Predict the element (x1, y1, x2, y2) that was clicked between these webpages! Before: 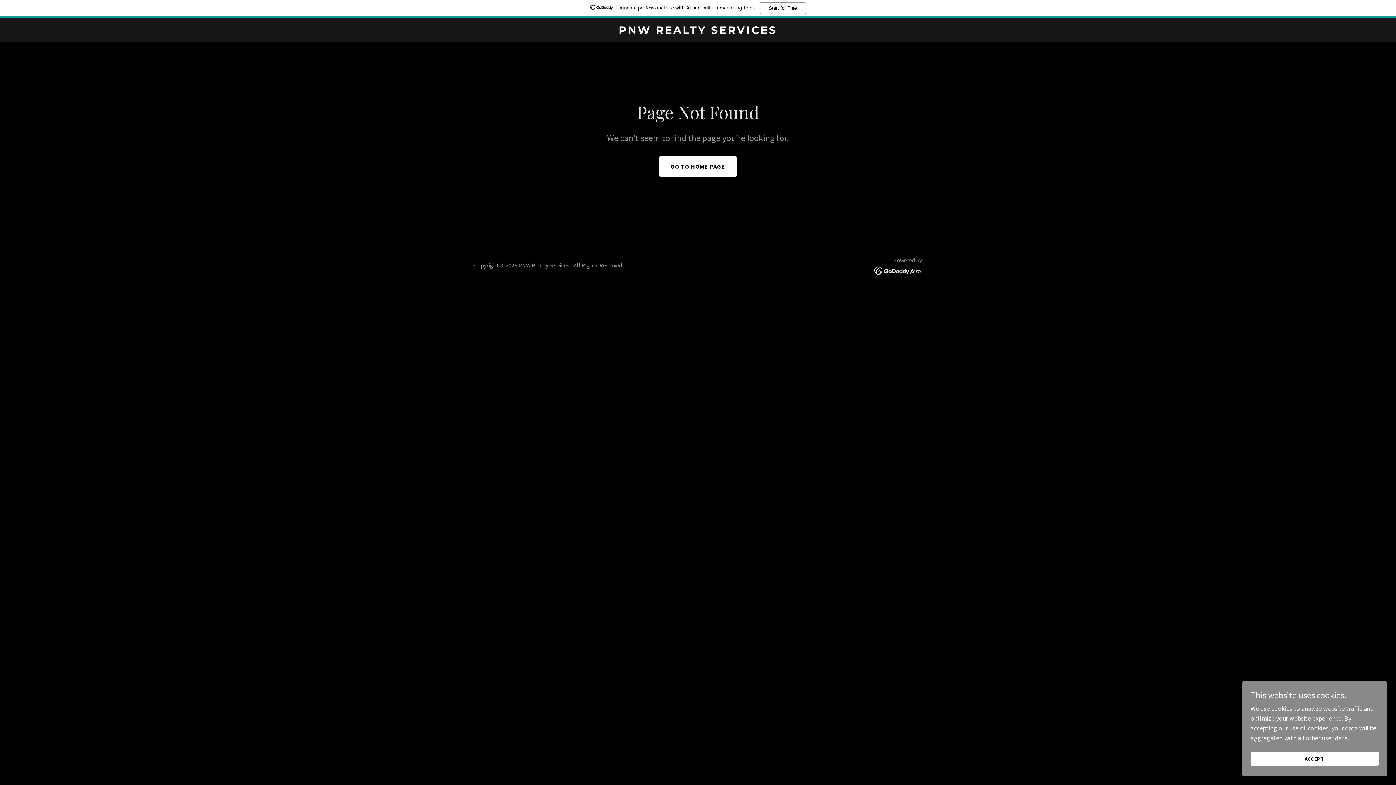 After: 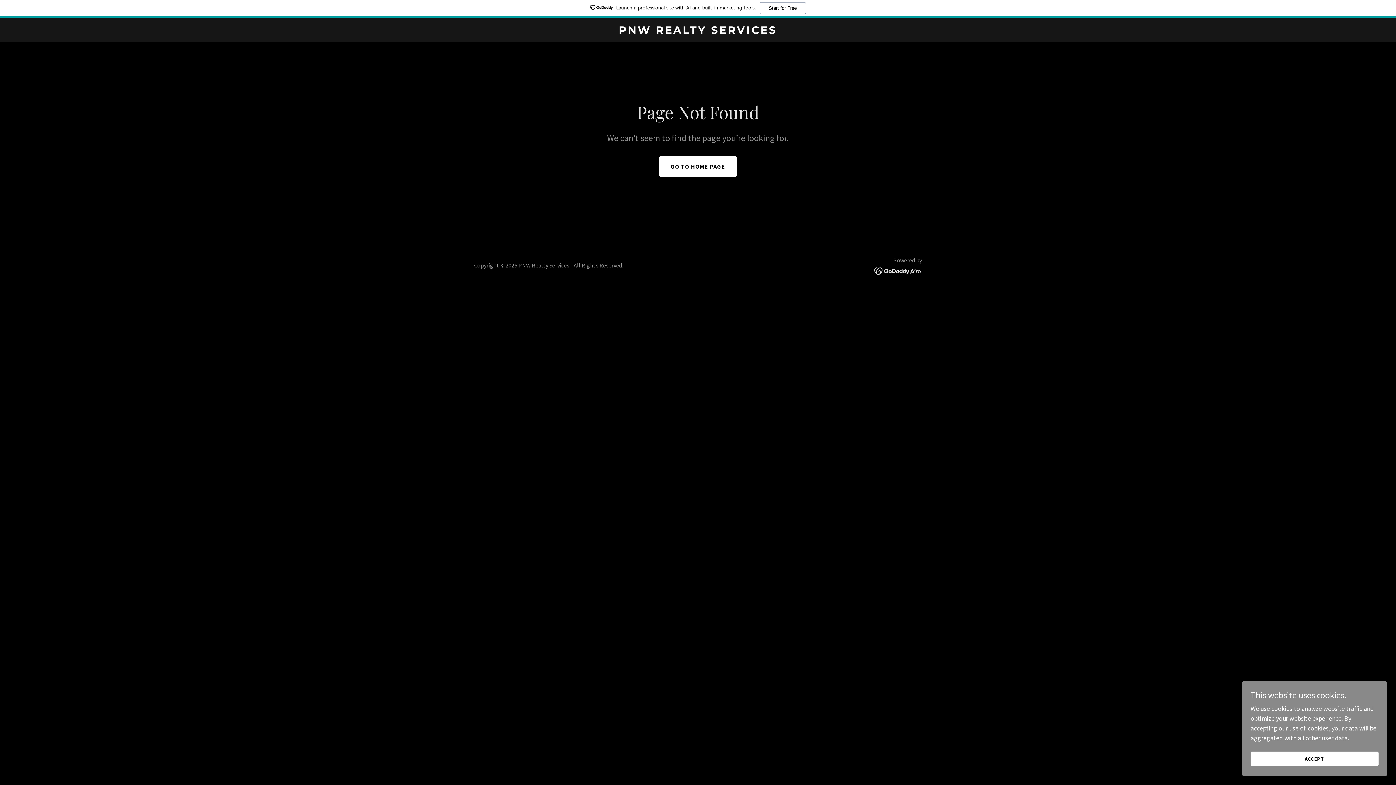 Action: bbox: (874, 248, 922, 256)